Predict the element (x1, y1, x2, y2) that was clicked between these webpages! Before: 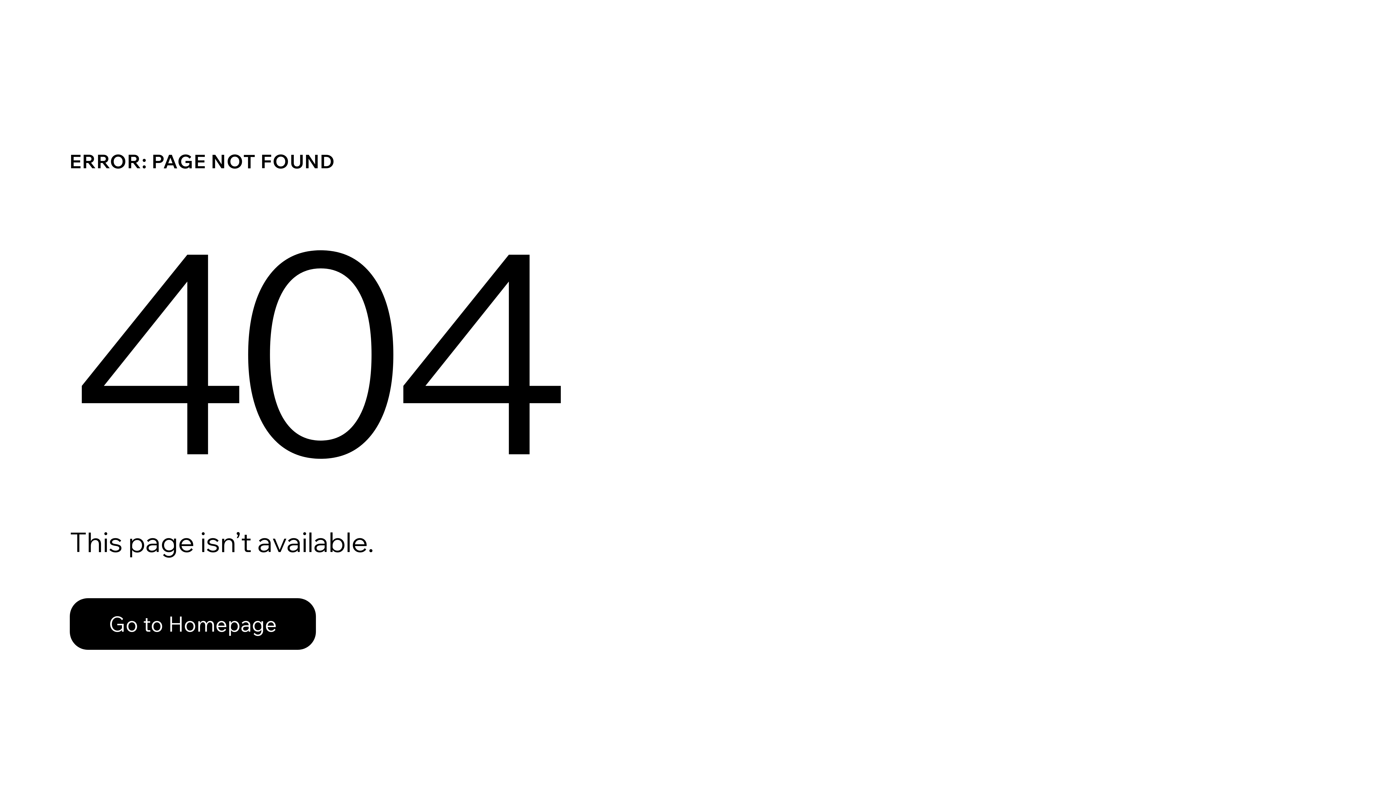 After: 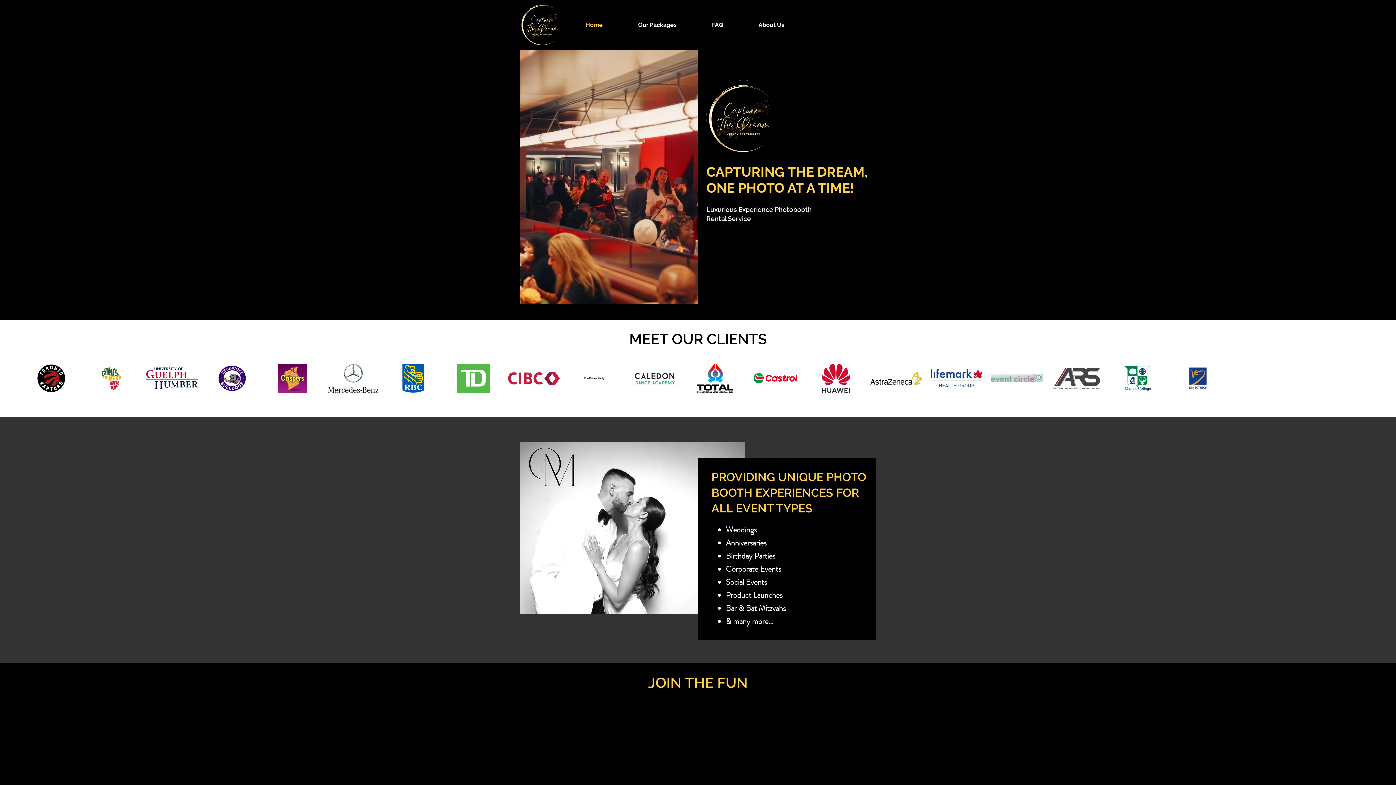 Action: bbox: (69, 582, 768, 659) label: Go to Homepage